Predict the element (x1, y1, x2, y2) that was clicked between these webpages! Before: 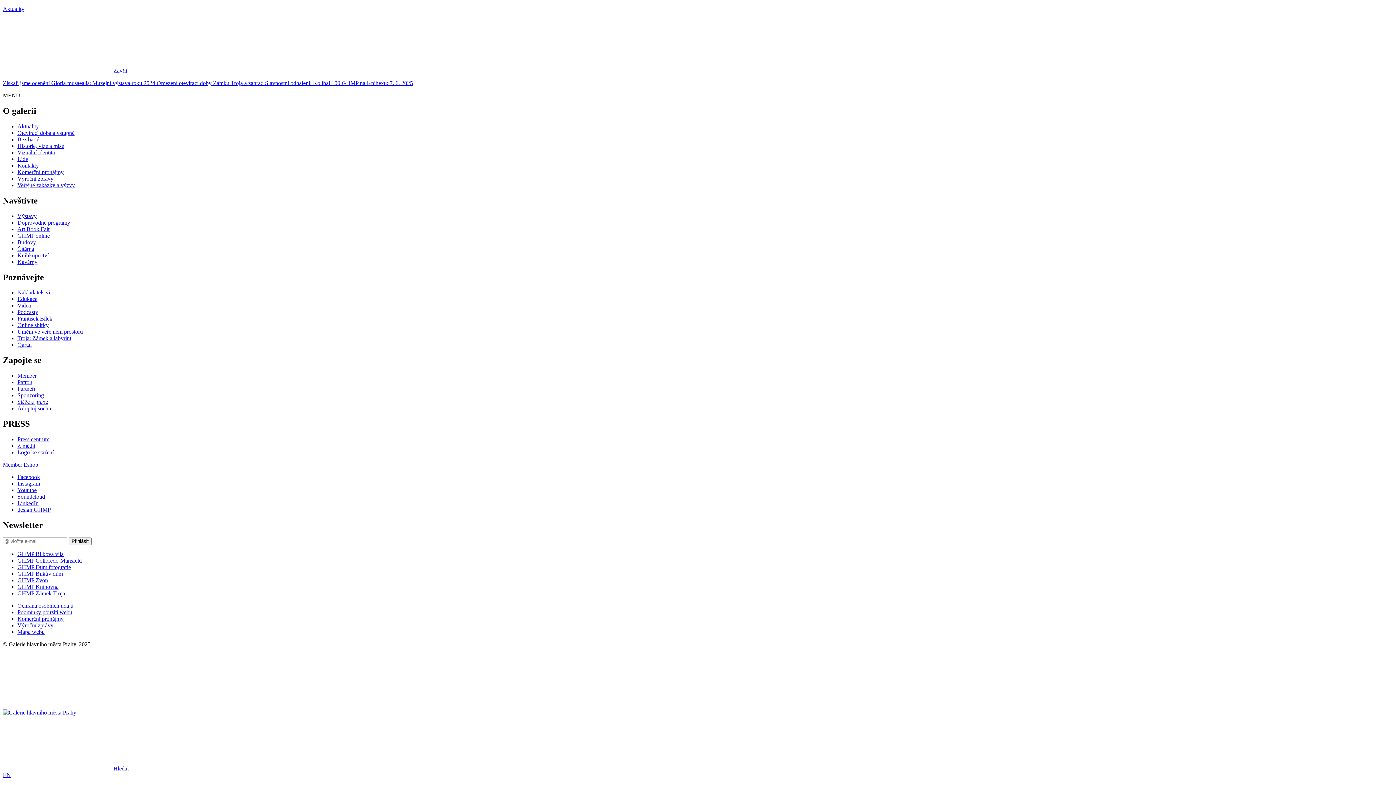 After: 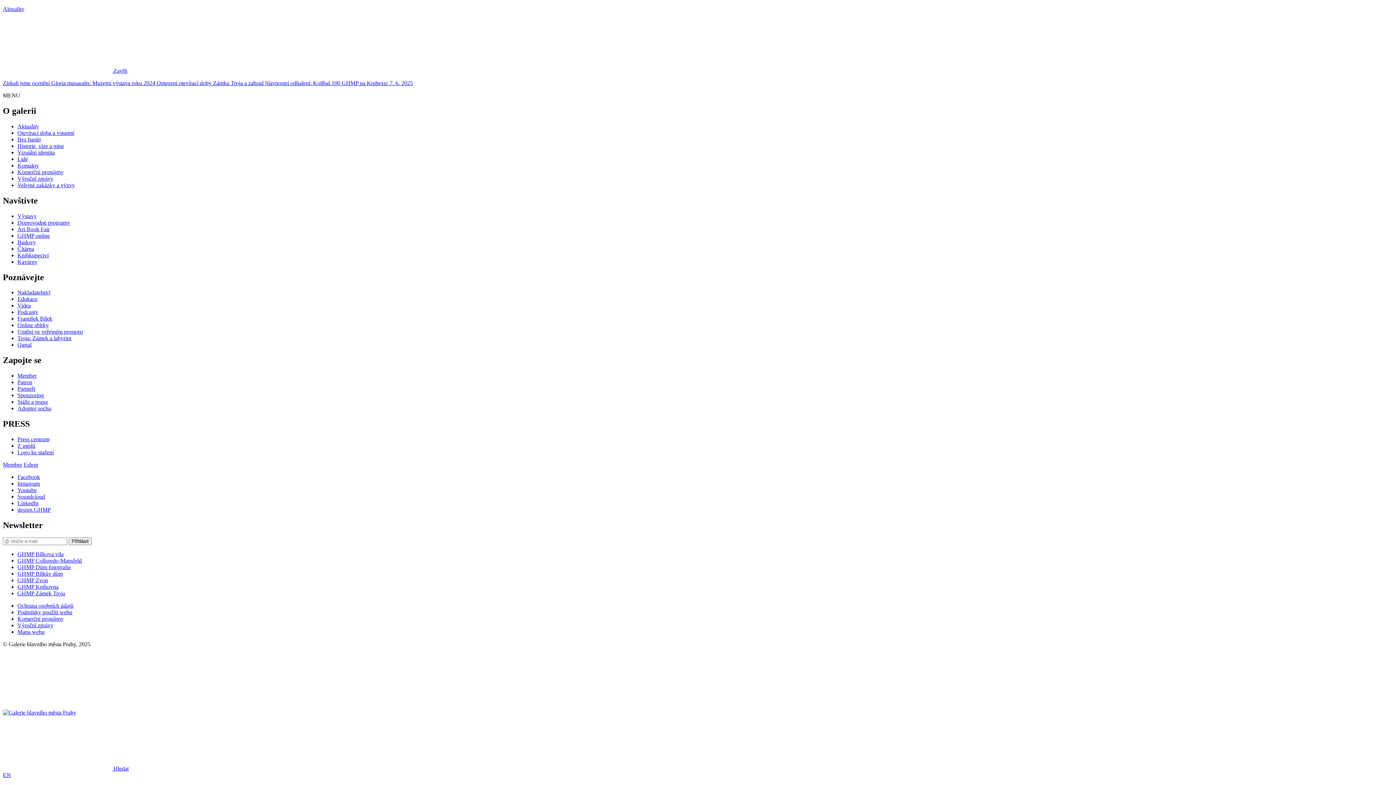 Action: bbox: (341, 80, 413, 86) label: GHMP na Knihexu: 7. 6. 2025